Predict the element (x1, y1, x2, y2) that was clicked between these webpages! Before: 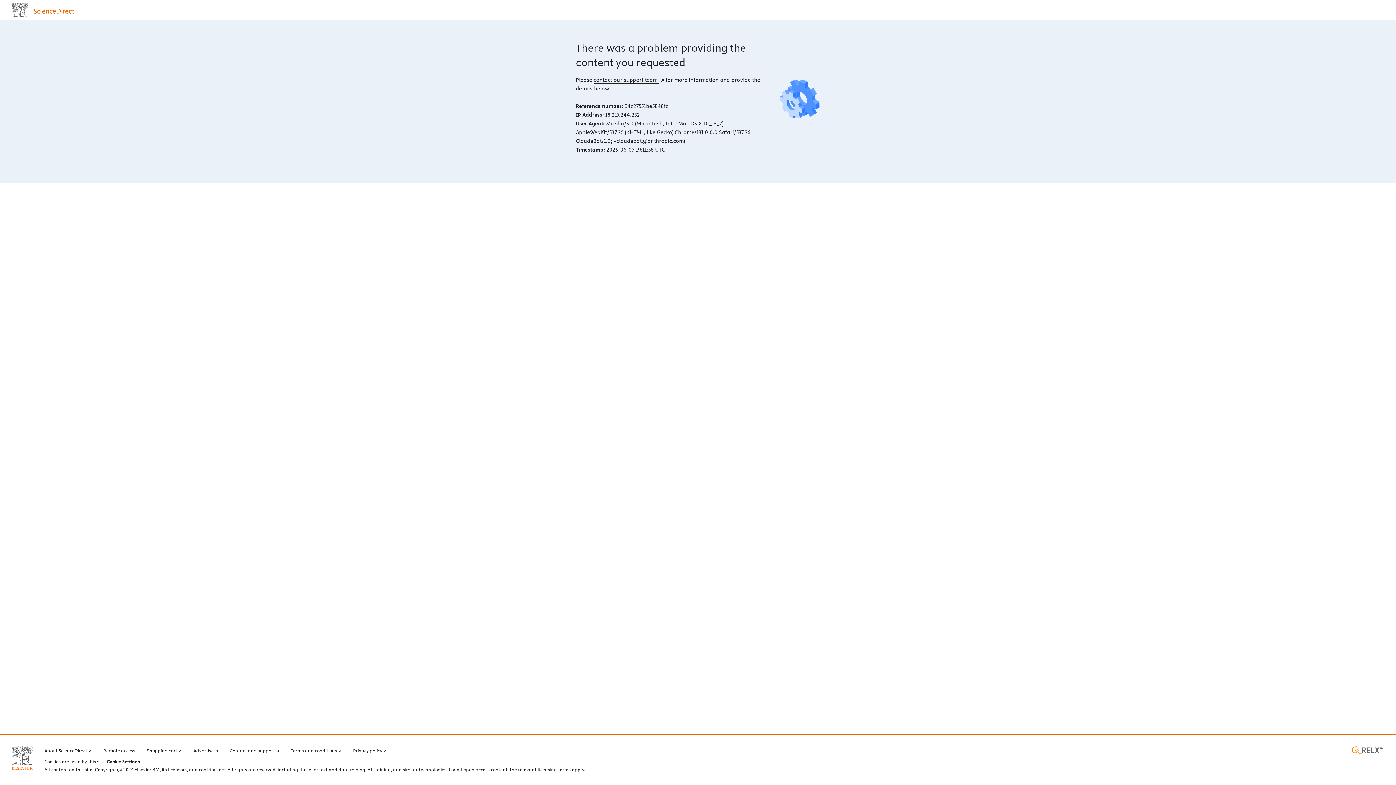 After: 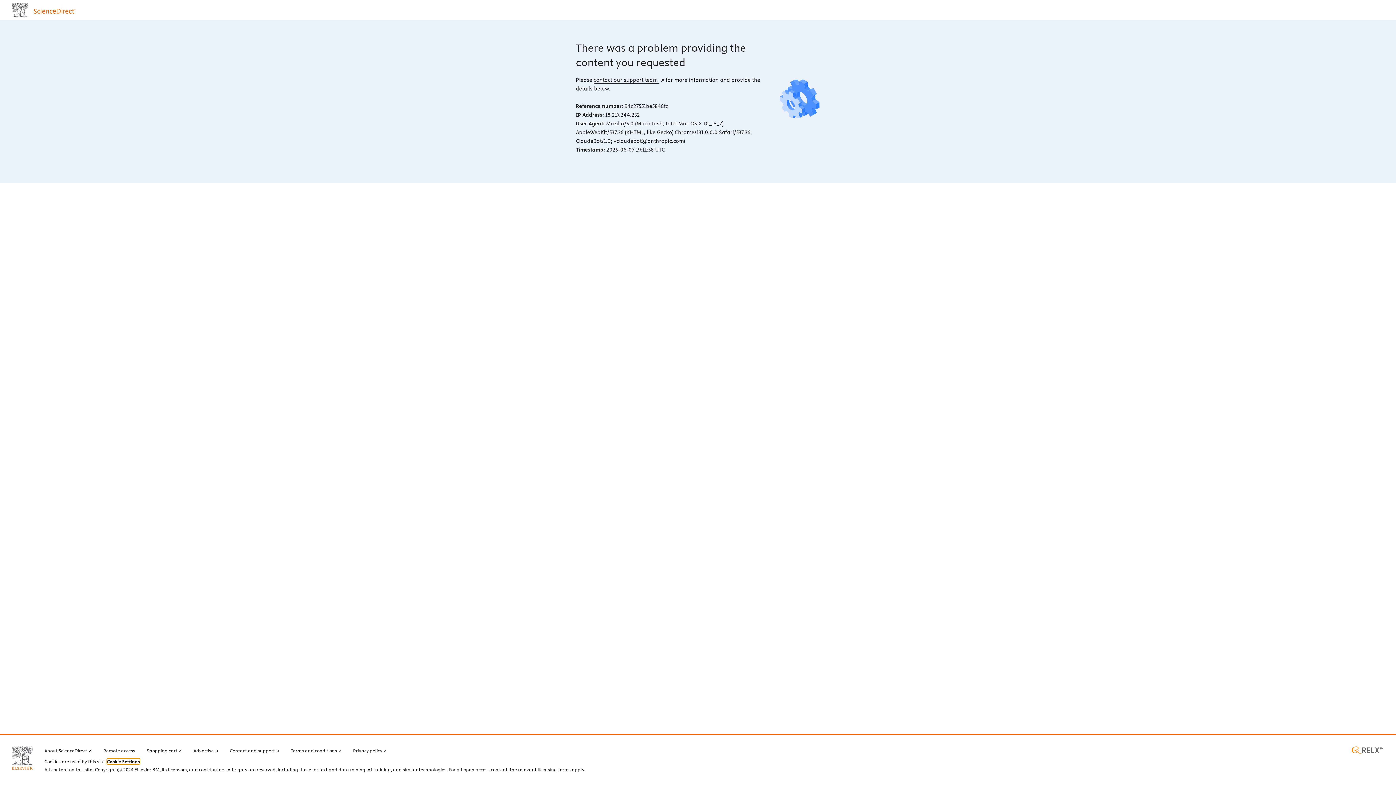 Action: label: Cookie Settings bbox: (106, 759, 140, 764)